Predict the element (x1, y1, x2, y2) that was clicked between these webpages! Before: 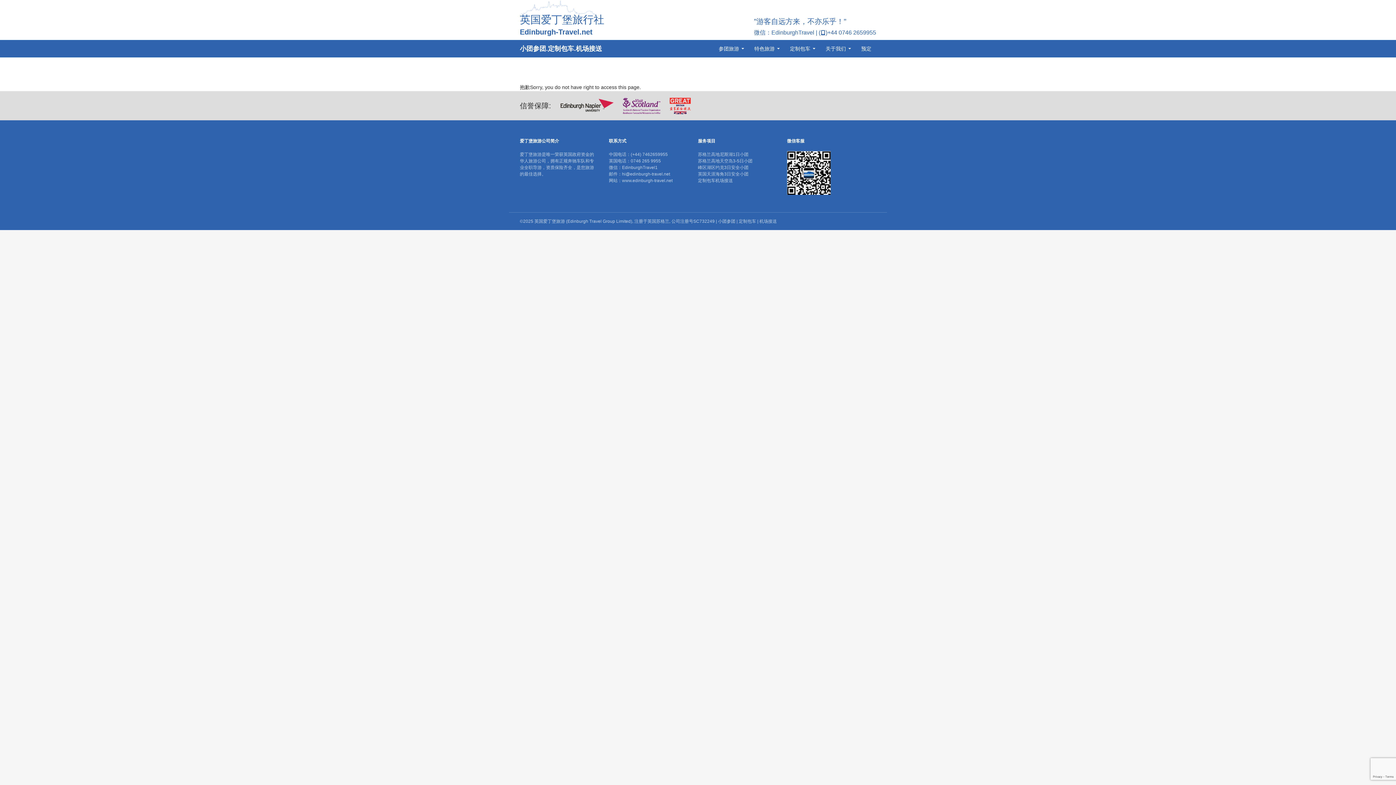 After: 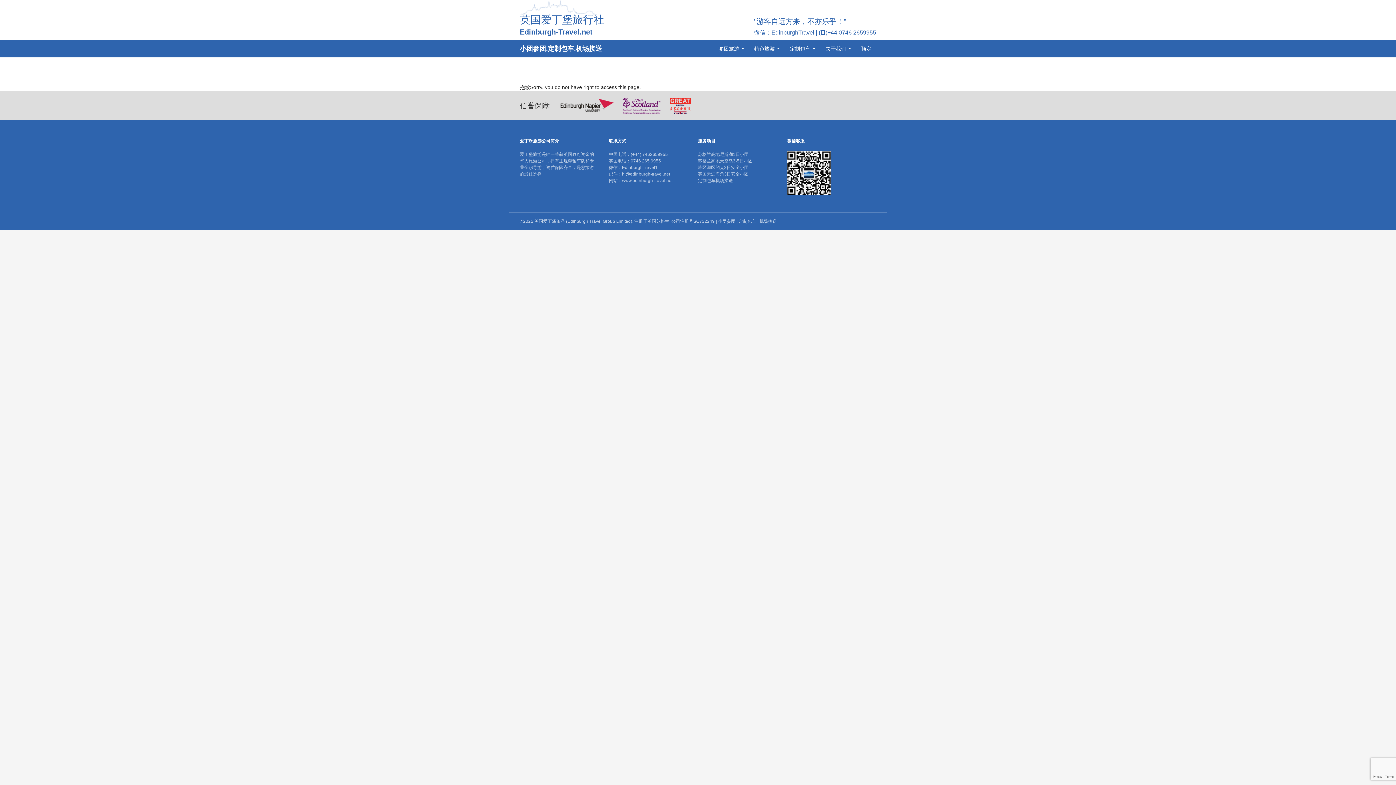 Action: bbox: (660, 97, 690, 114)